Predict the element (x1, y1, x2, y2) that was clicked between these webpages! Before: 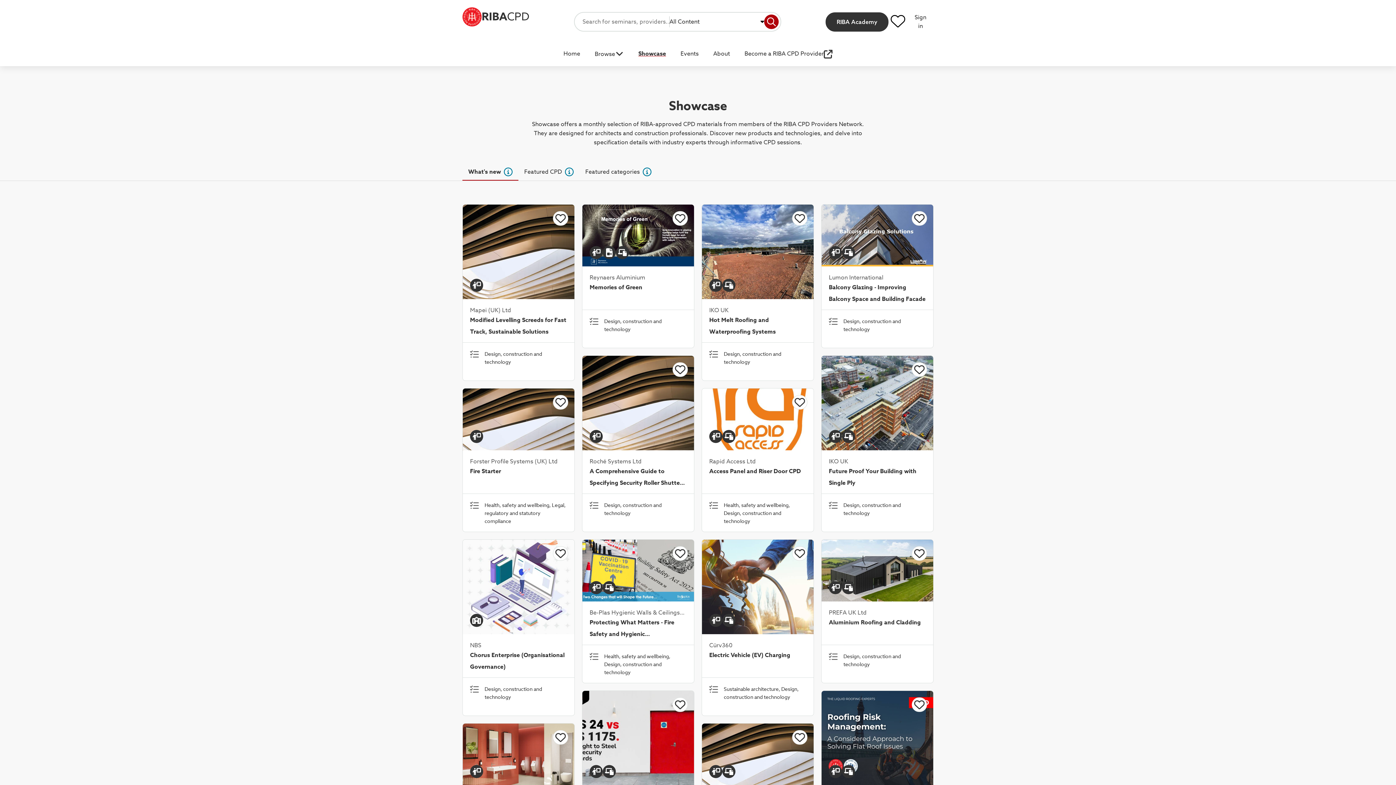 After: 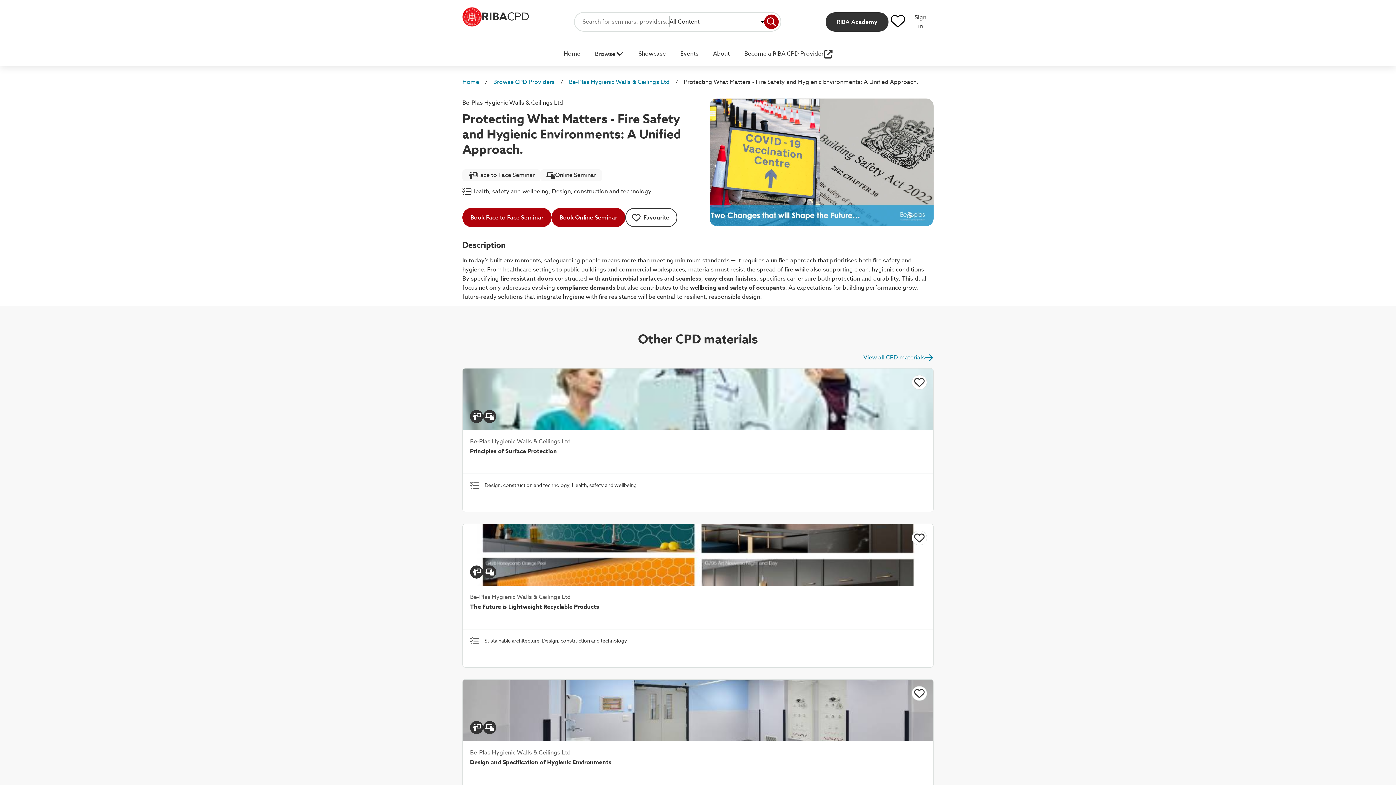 Action: label: Click to add this item to favourites bbox: (672, 546, 688, 561)